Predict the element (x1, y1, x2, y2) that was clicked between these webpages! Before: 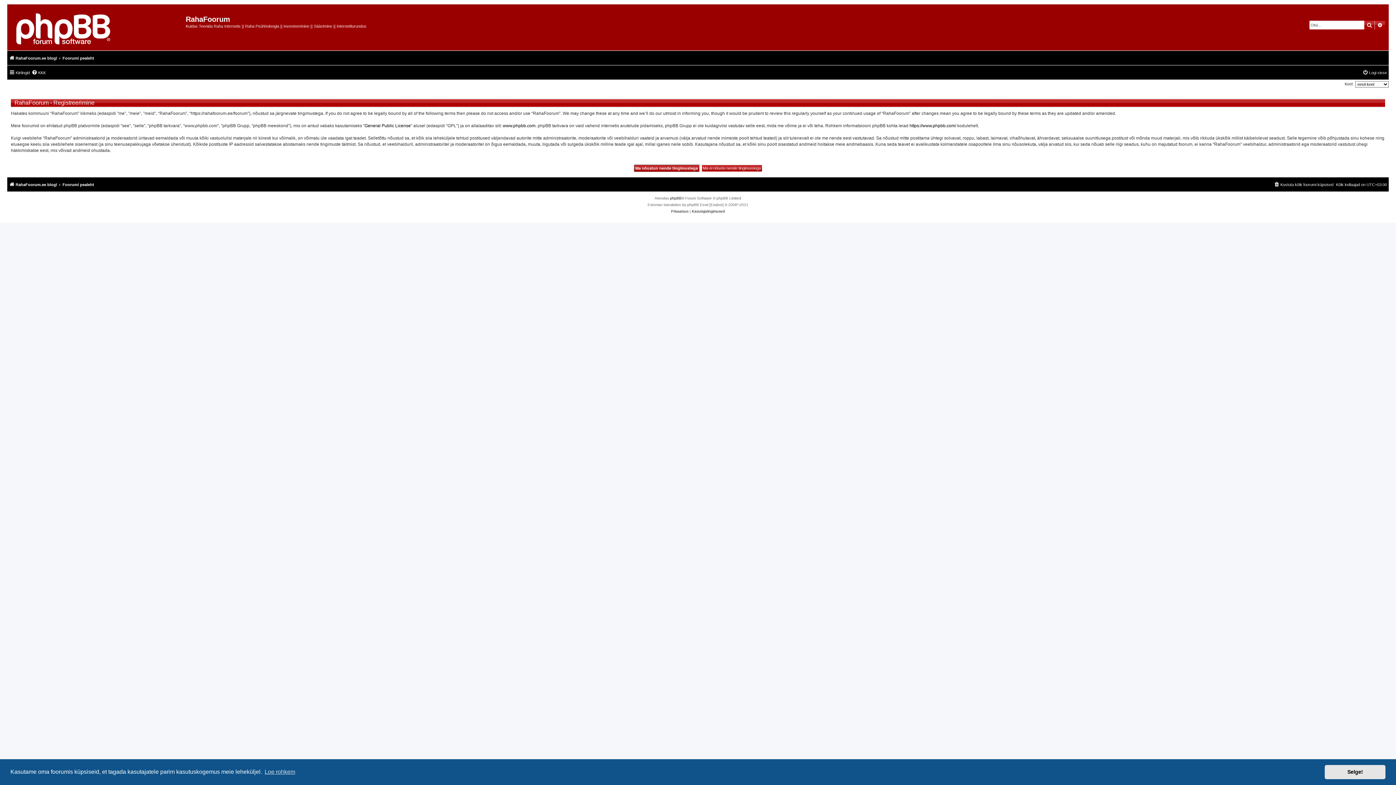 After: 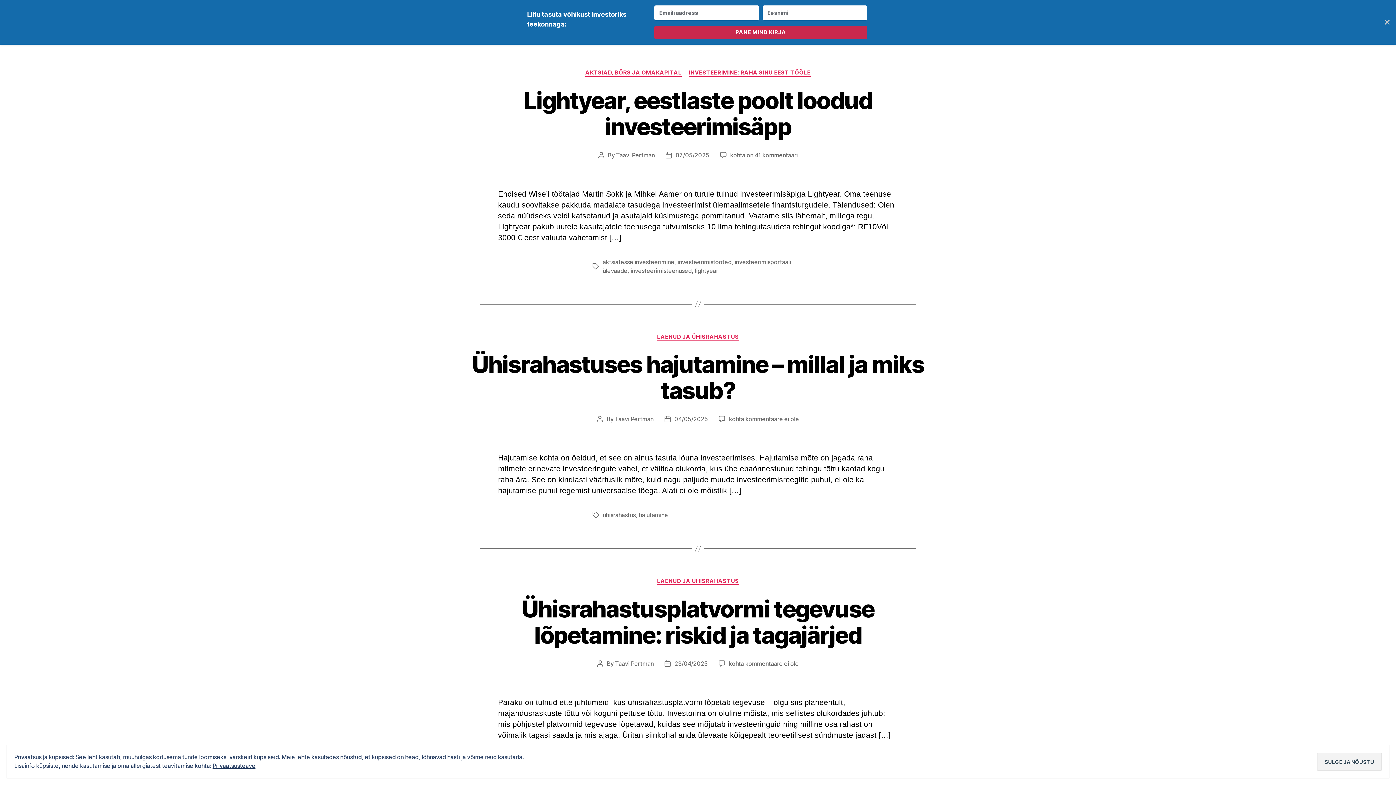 Action: label: RahaFoorum.ee blogi bbox: (9, 180, 57, 188)